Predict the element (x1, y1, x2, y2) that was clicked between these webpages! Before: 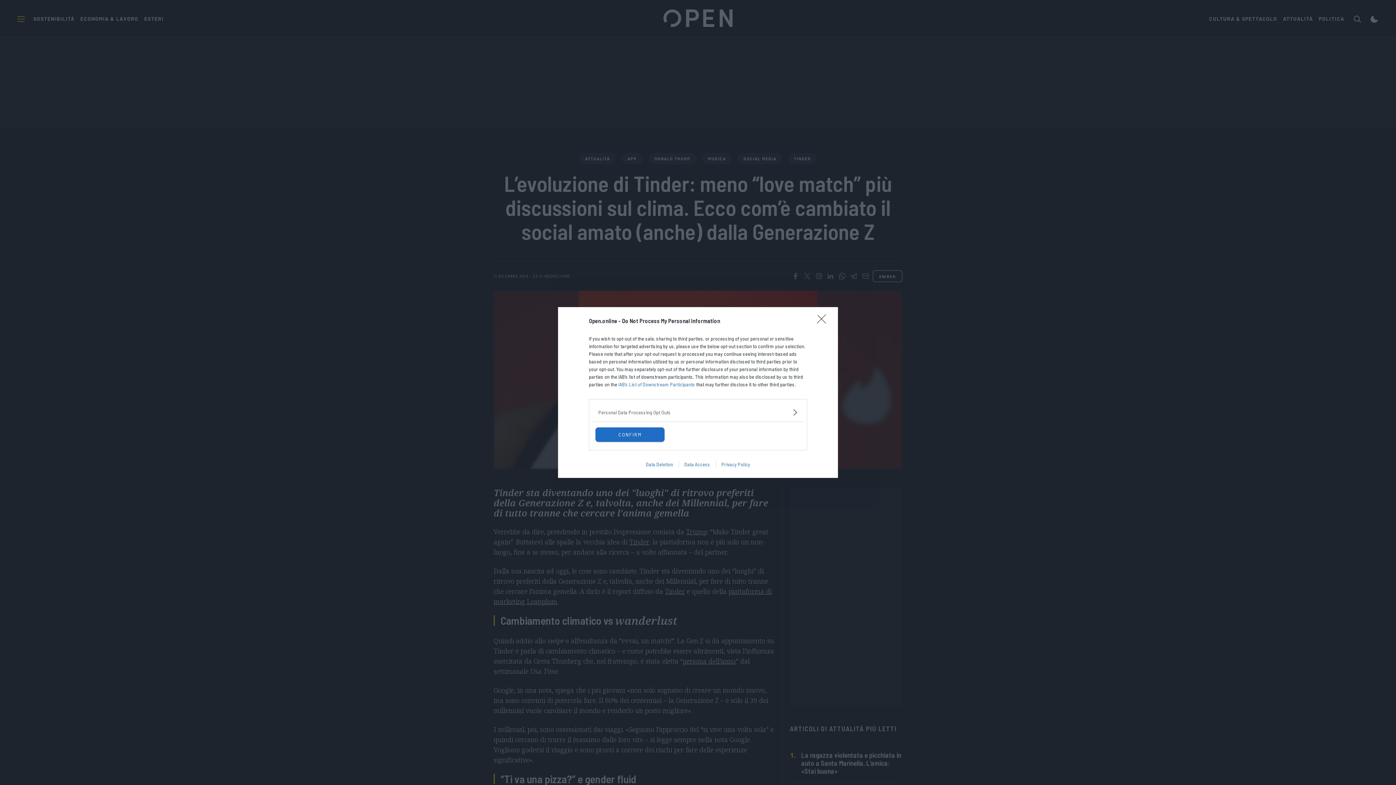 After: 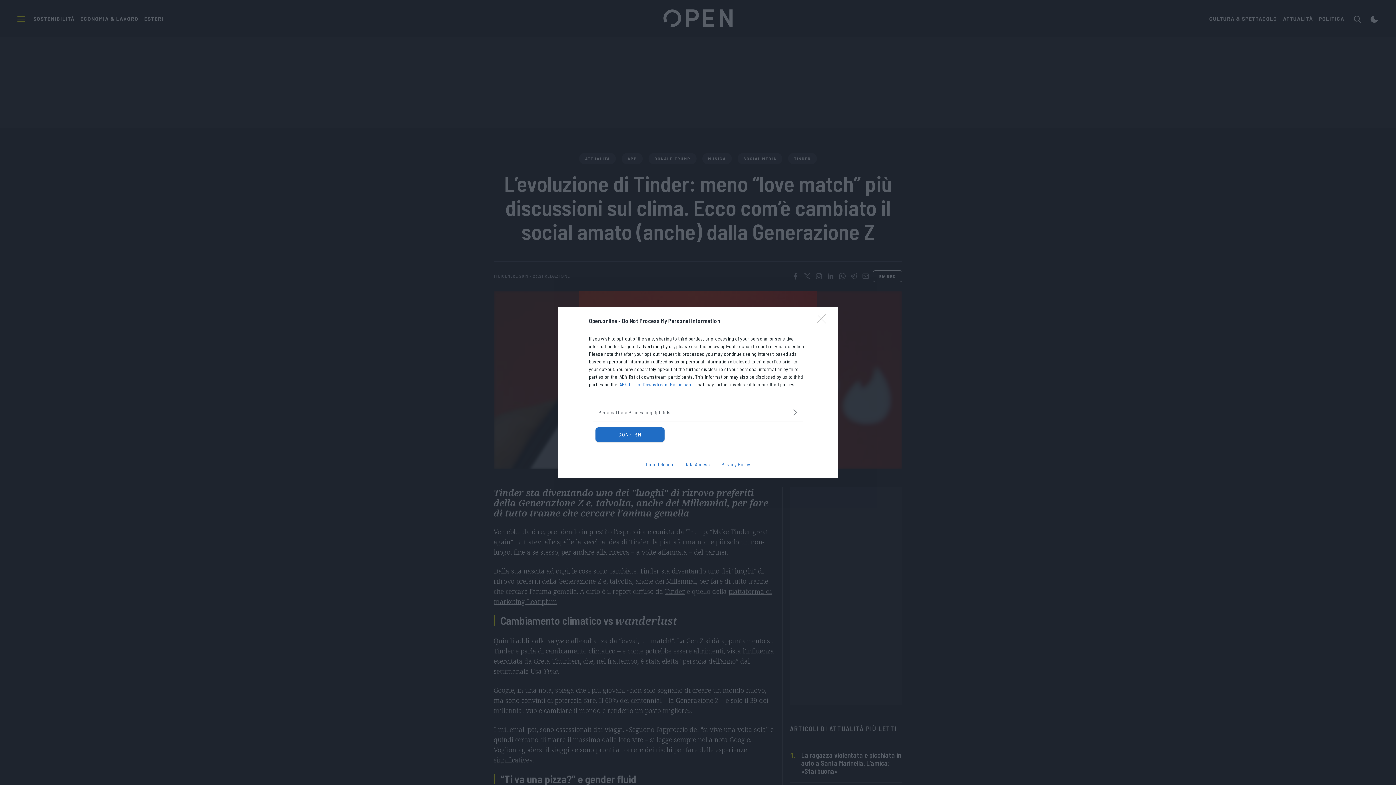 Action: label: Privacy Policy bbox: (715, 461, 755, 467)